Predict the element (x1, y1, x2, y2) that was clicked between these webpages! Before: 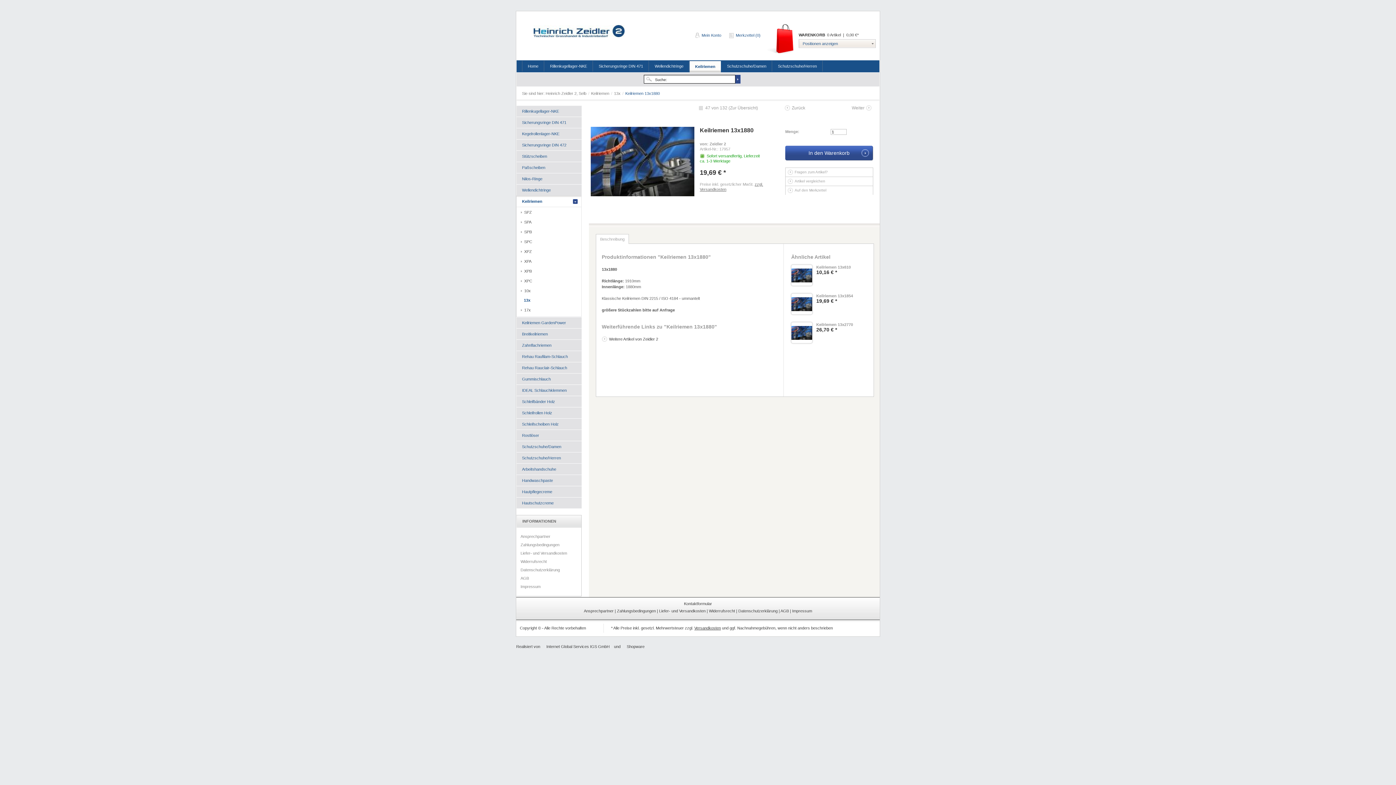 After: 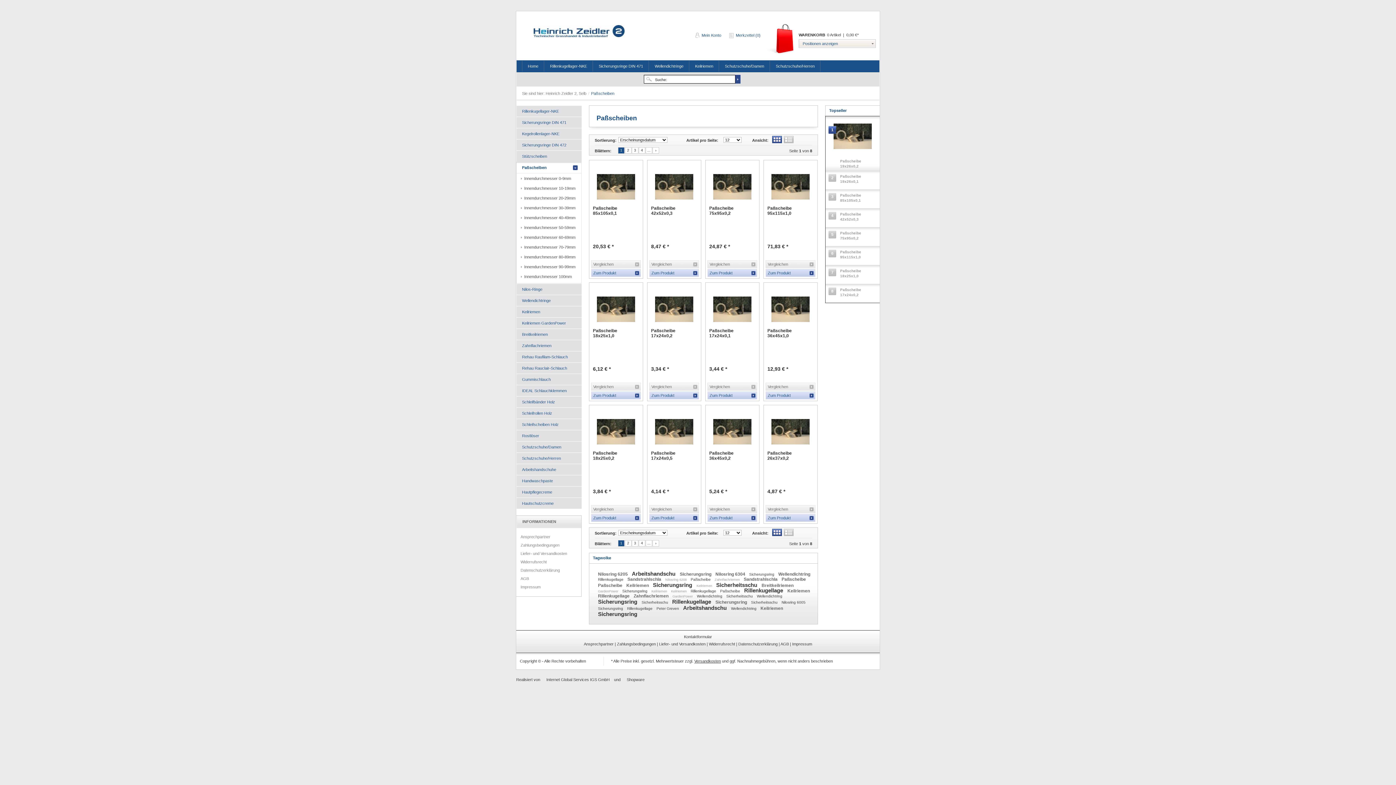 Action: bbox: (516, 162, 581, 173) label: Paßscheiben